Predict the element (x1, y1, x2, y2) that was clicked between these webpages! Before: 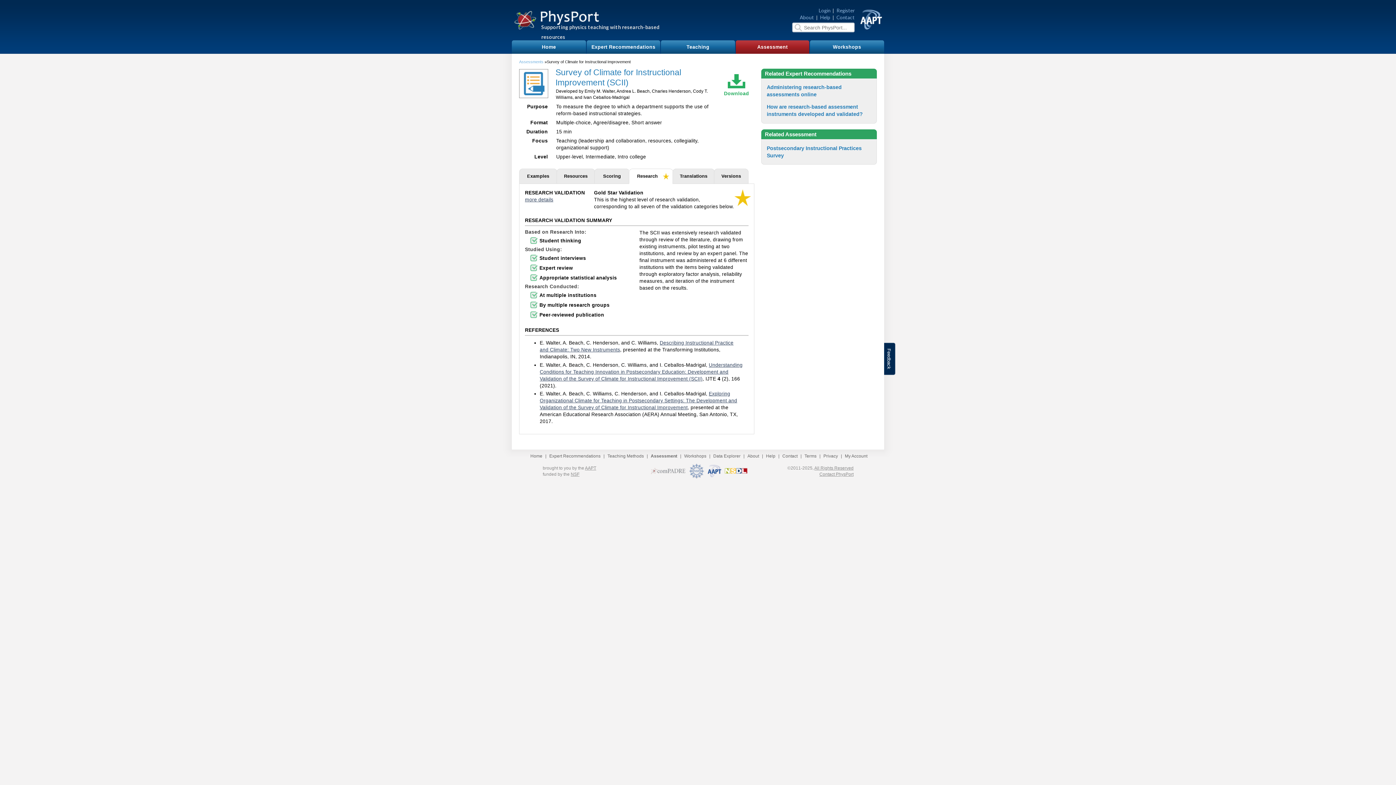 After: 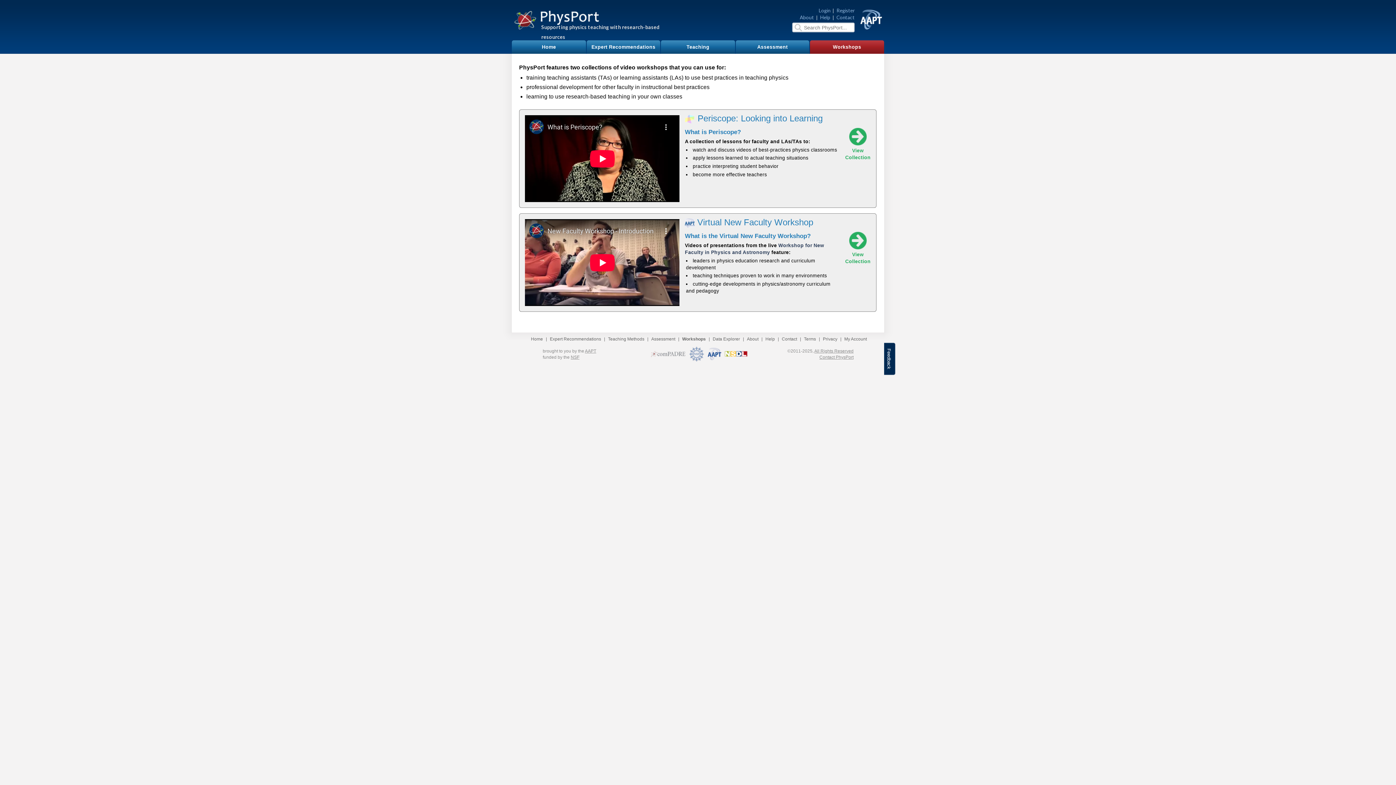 Action: bbox: (684, 453, 706, 458) label: Workshops